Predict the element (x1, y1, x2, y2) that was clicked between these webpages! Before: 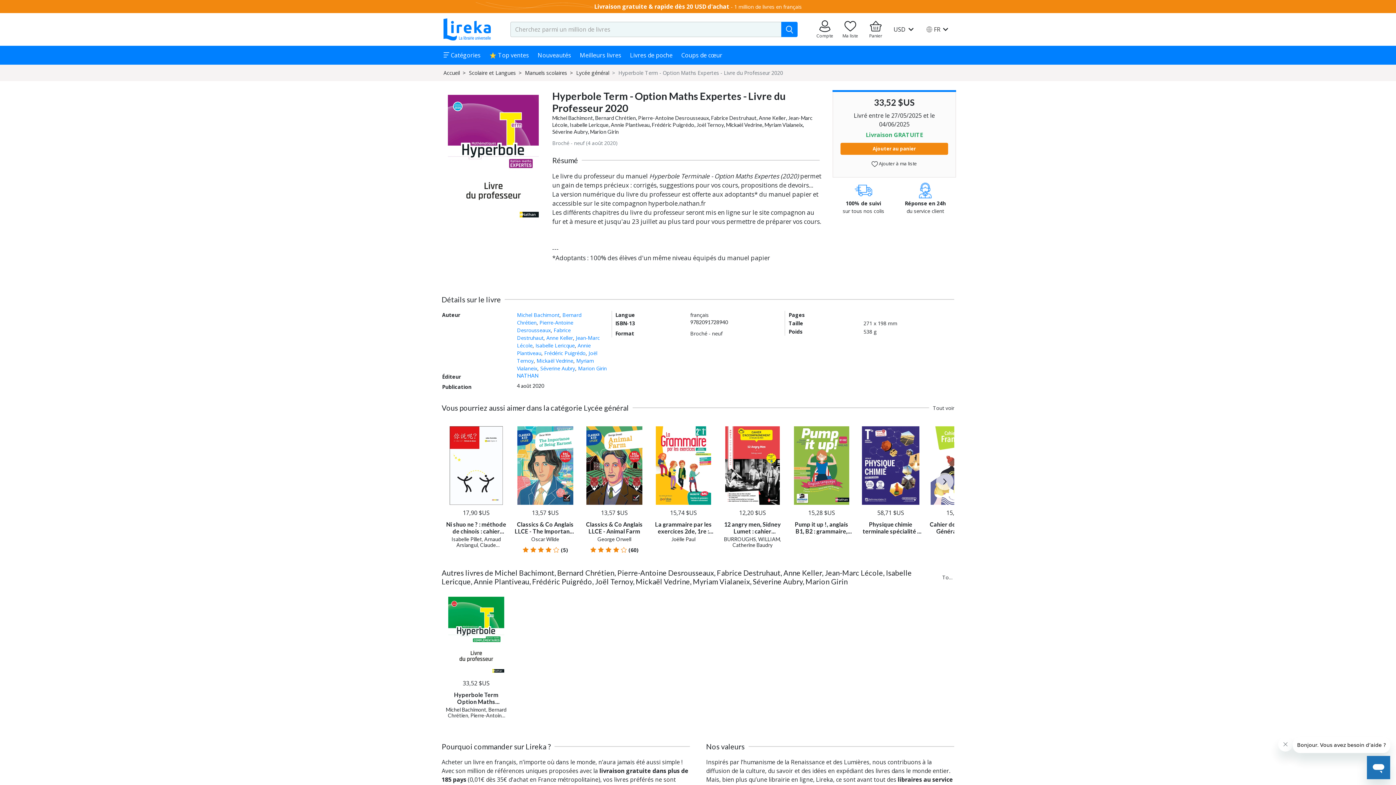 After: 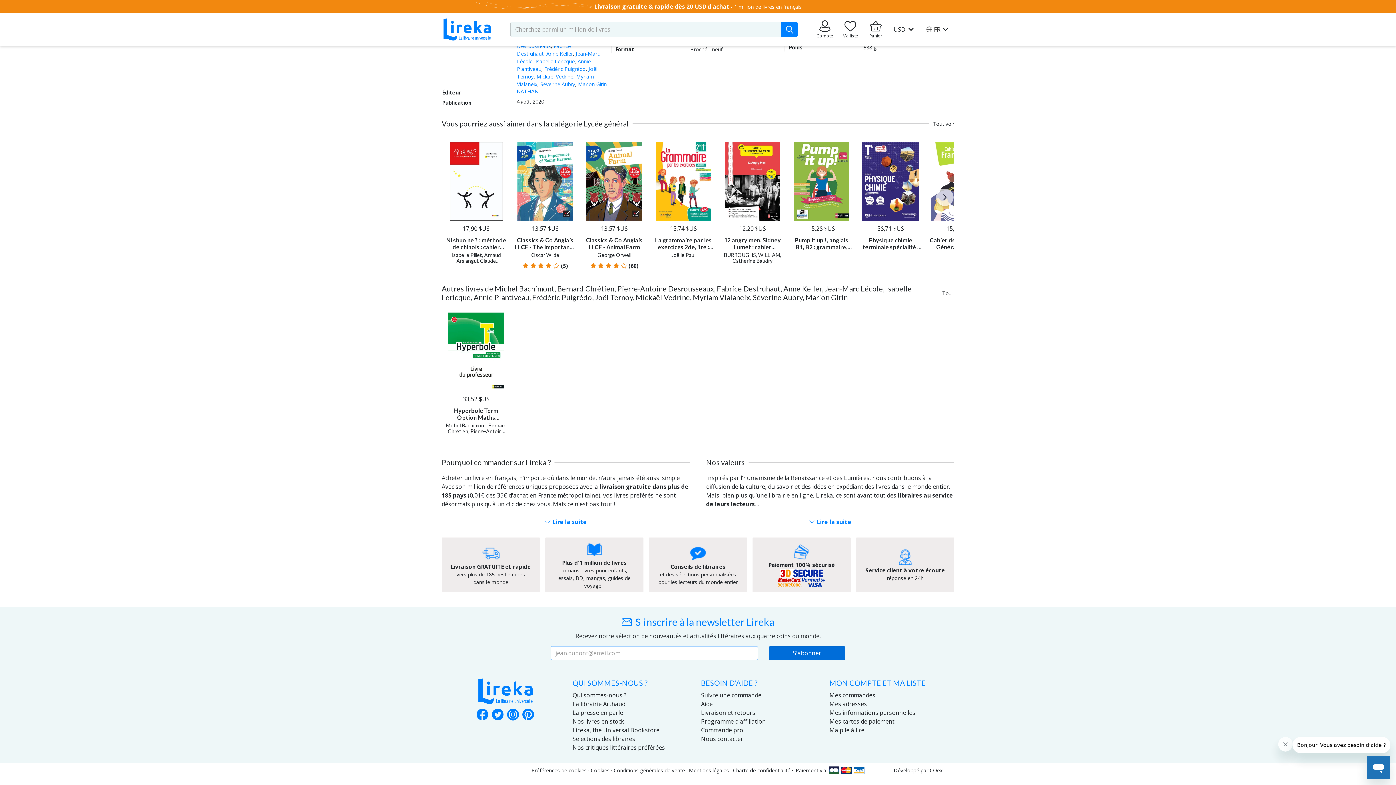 Action: bbox: (769, 659, 845, 673) label: S'abonner